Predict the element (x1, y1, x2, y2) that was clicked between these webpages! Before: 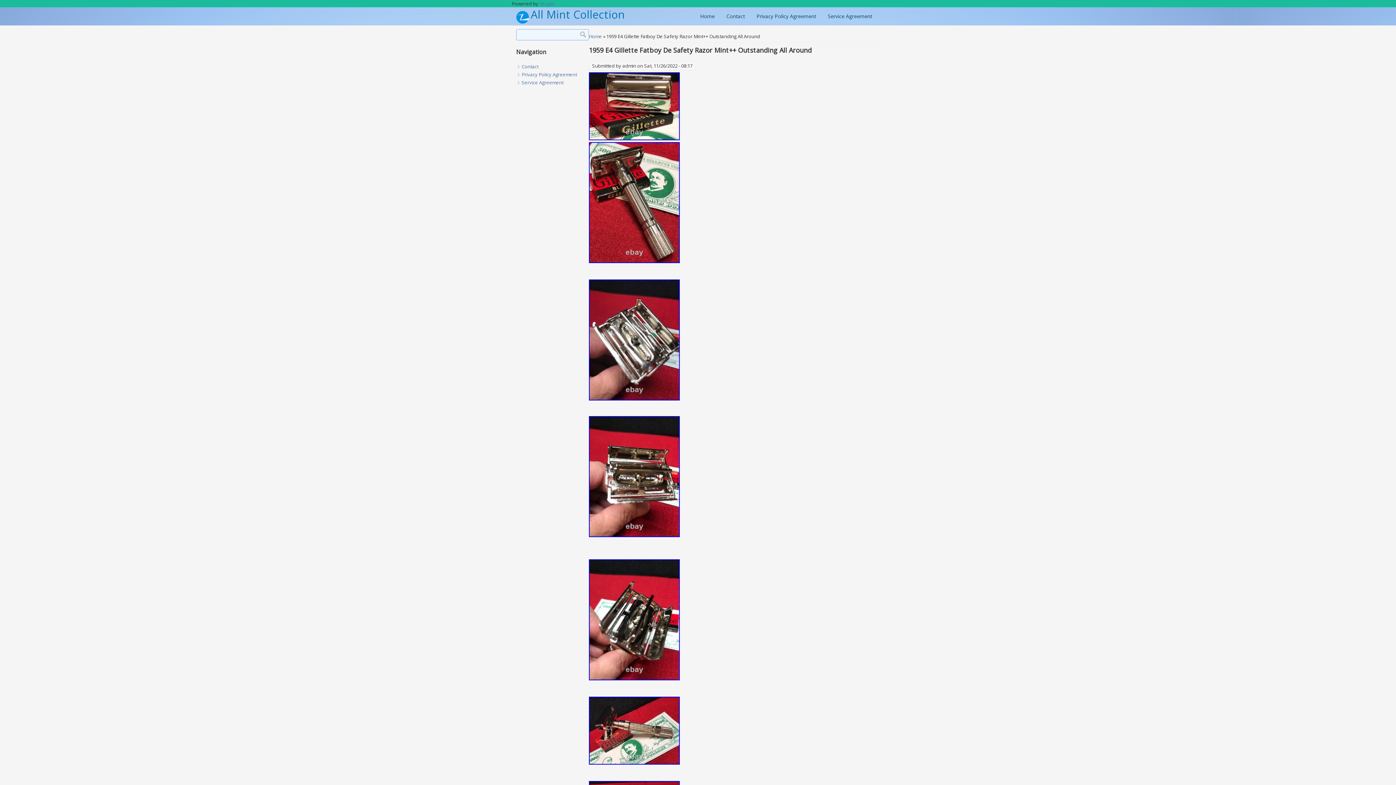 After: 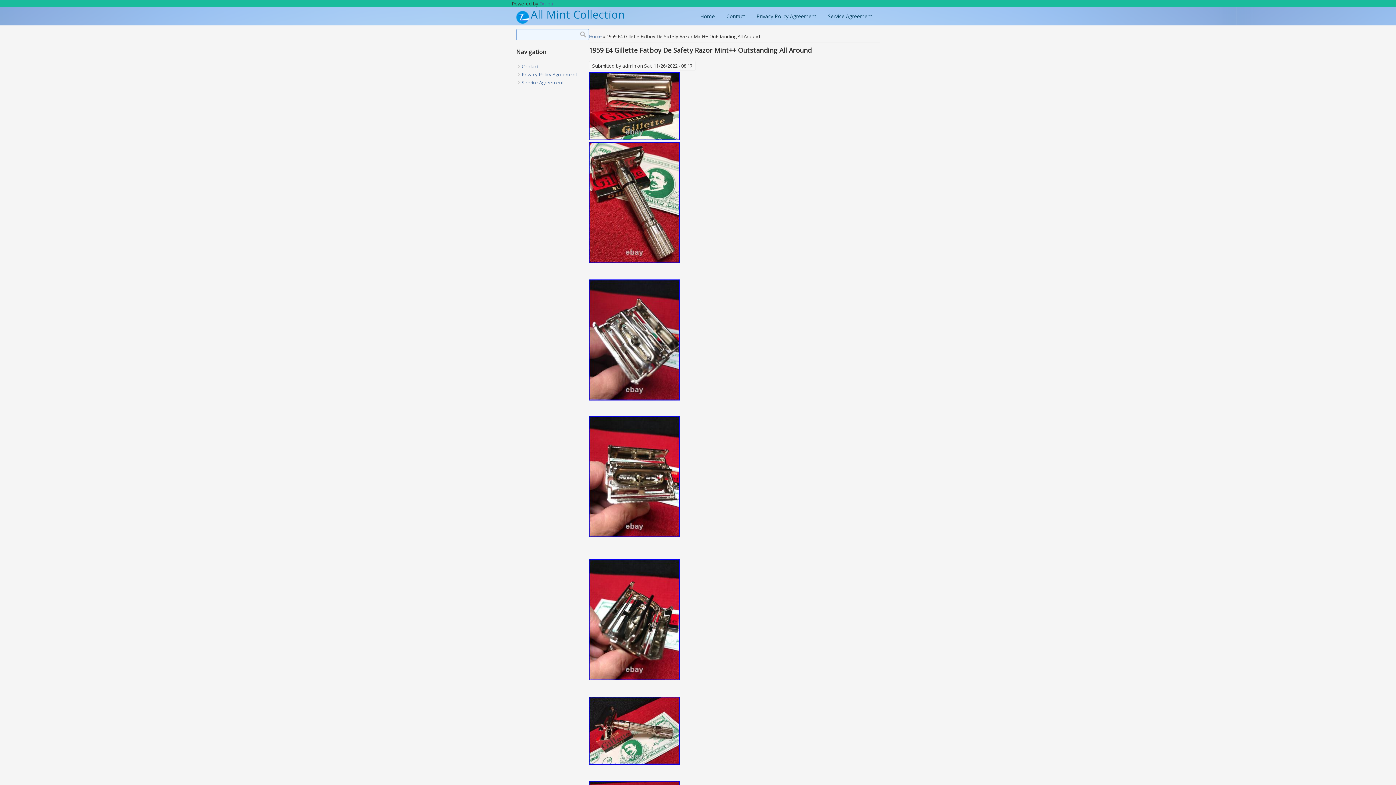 Action: bbox: (589, 532, 680, 538)